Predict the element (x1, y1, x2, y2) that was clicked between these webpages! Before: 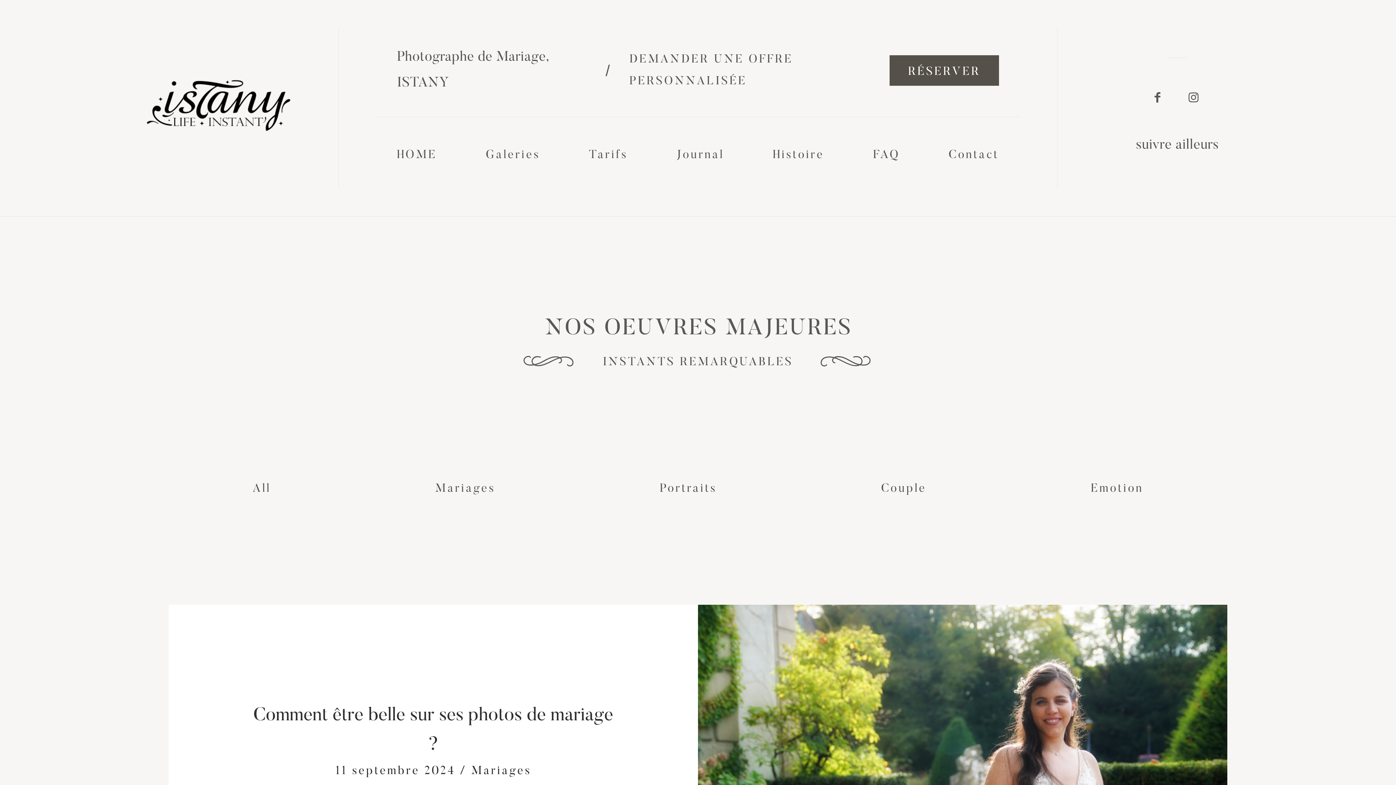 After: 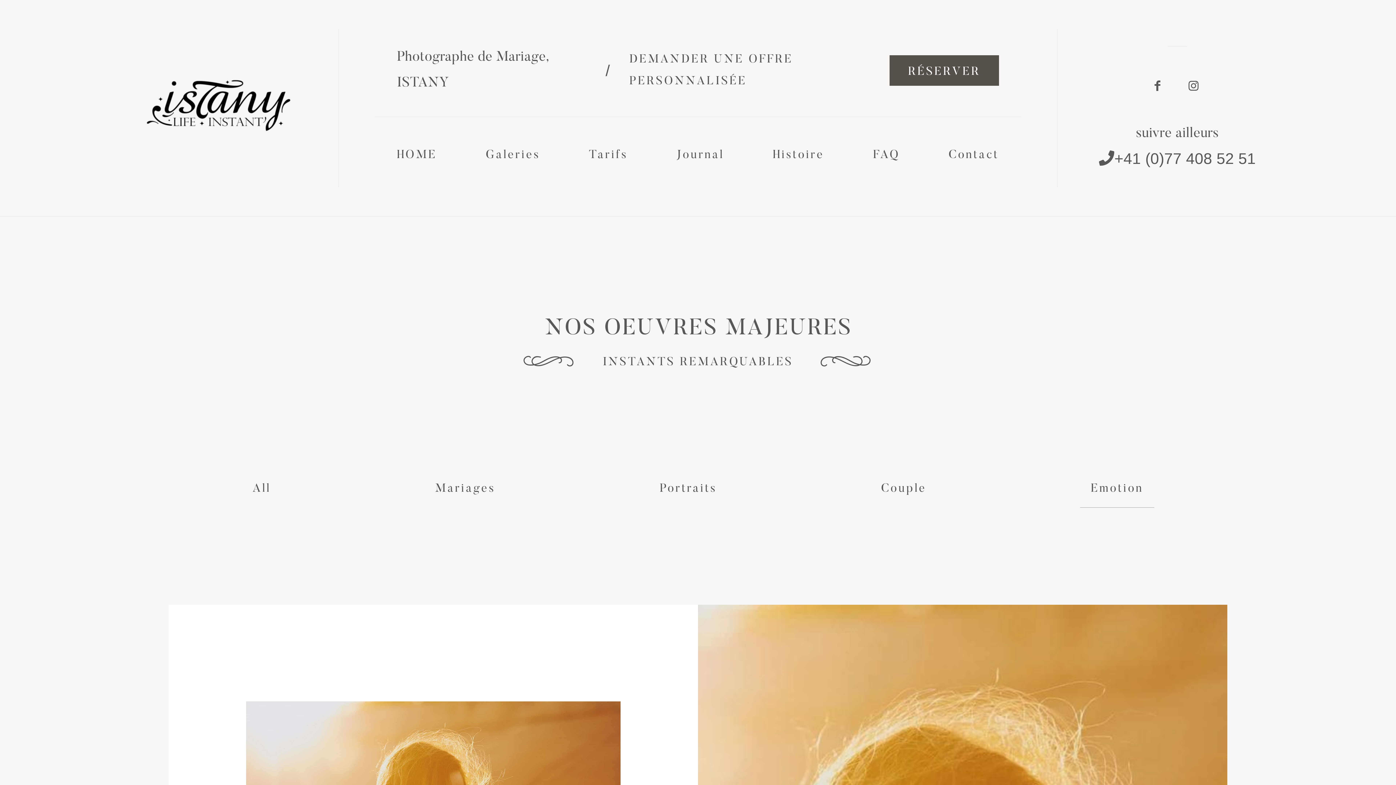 Action: bbox: (1080, 470, 1154, 507) label: Emotion